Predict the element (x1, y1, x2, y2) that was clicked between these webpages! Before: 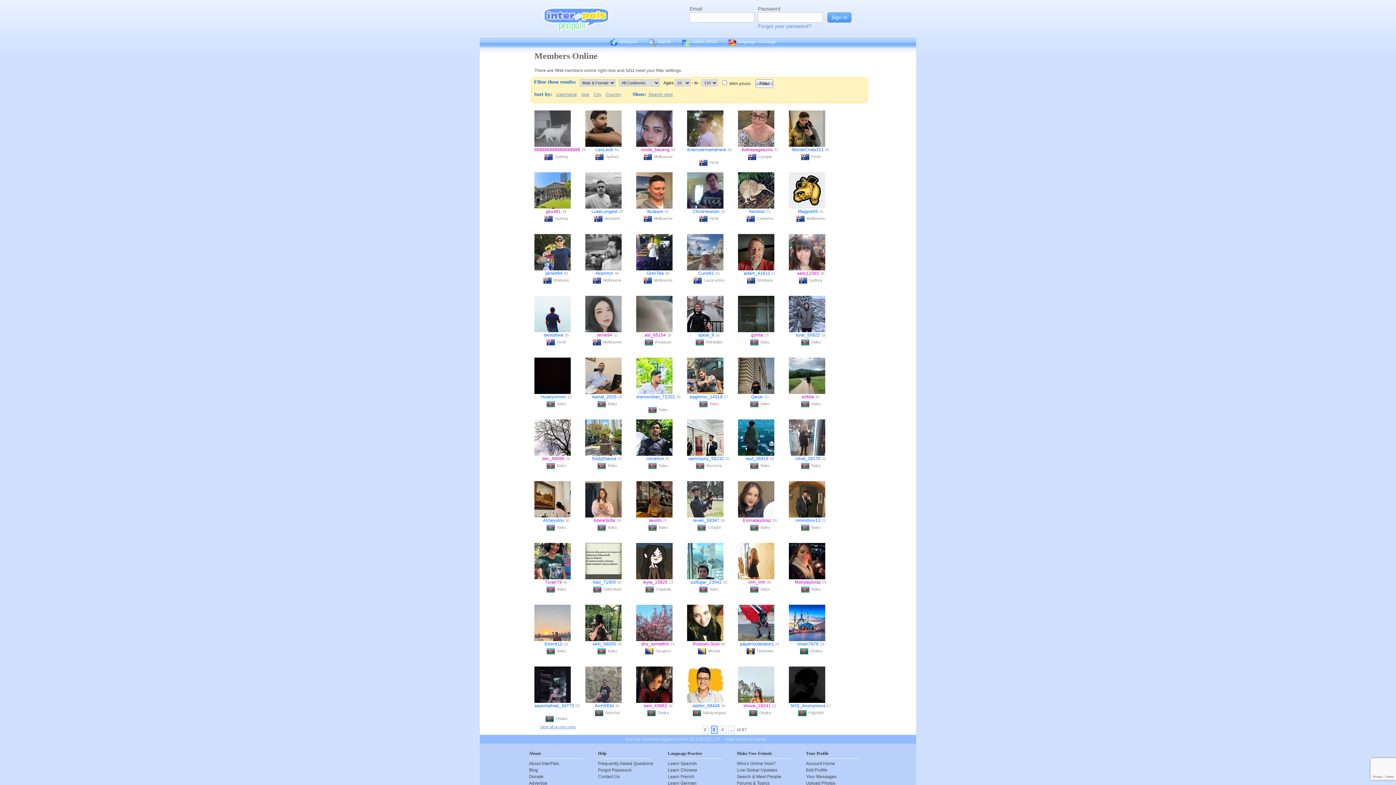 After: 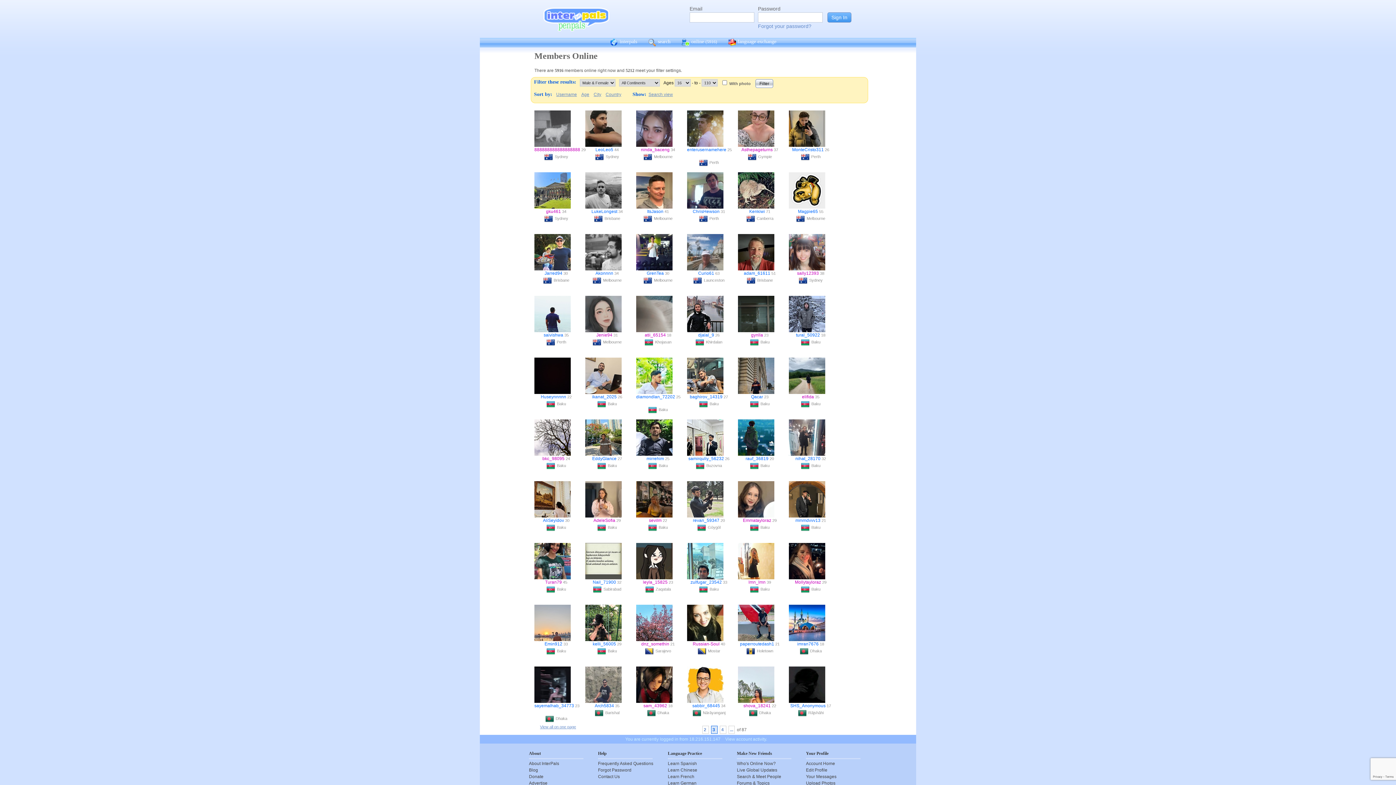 Action: bbox: (546, 586, 557, 592)